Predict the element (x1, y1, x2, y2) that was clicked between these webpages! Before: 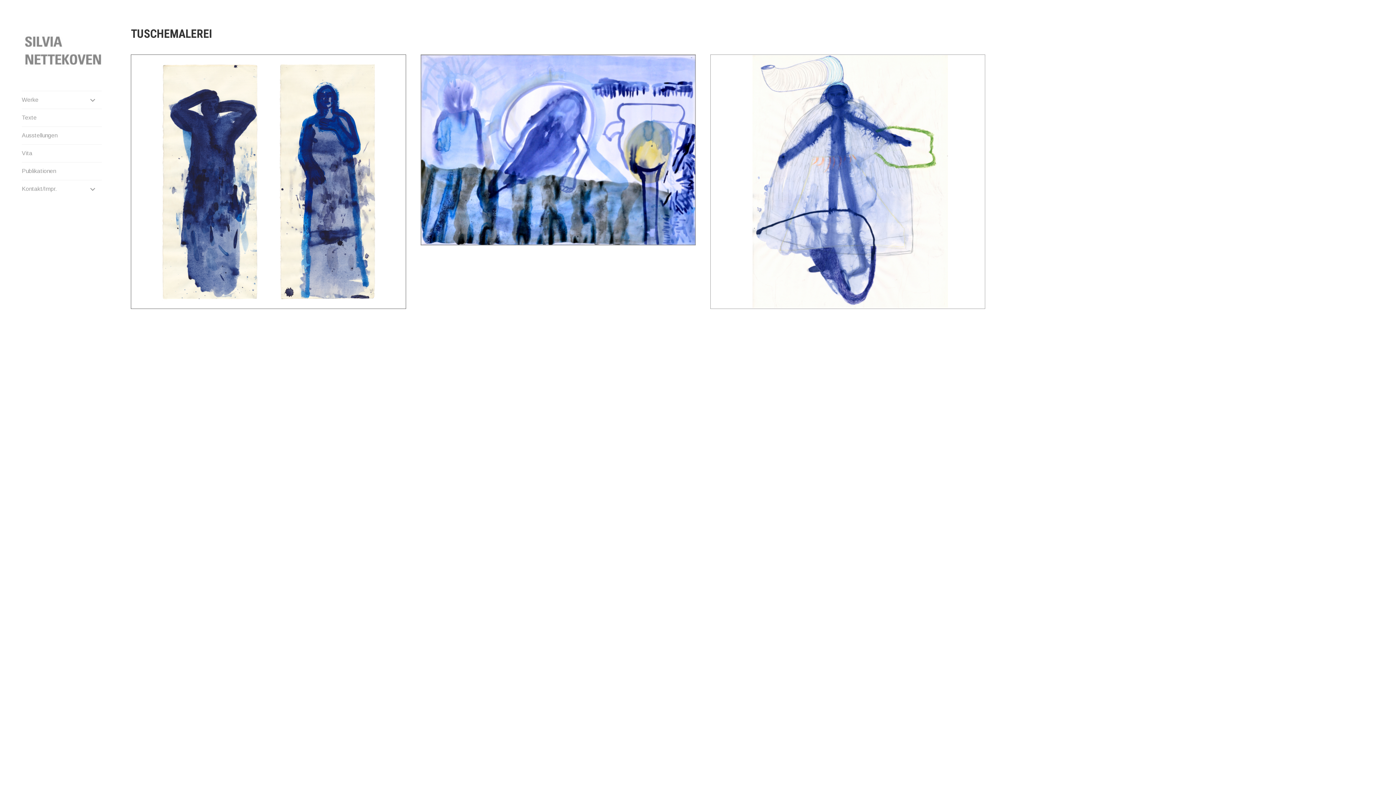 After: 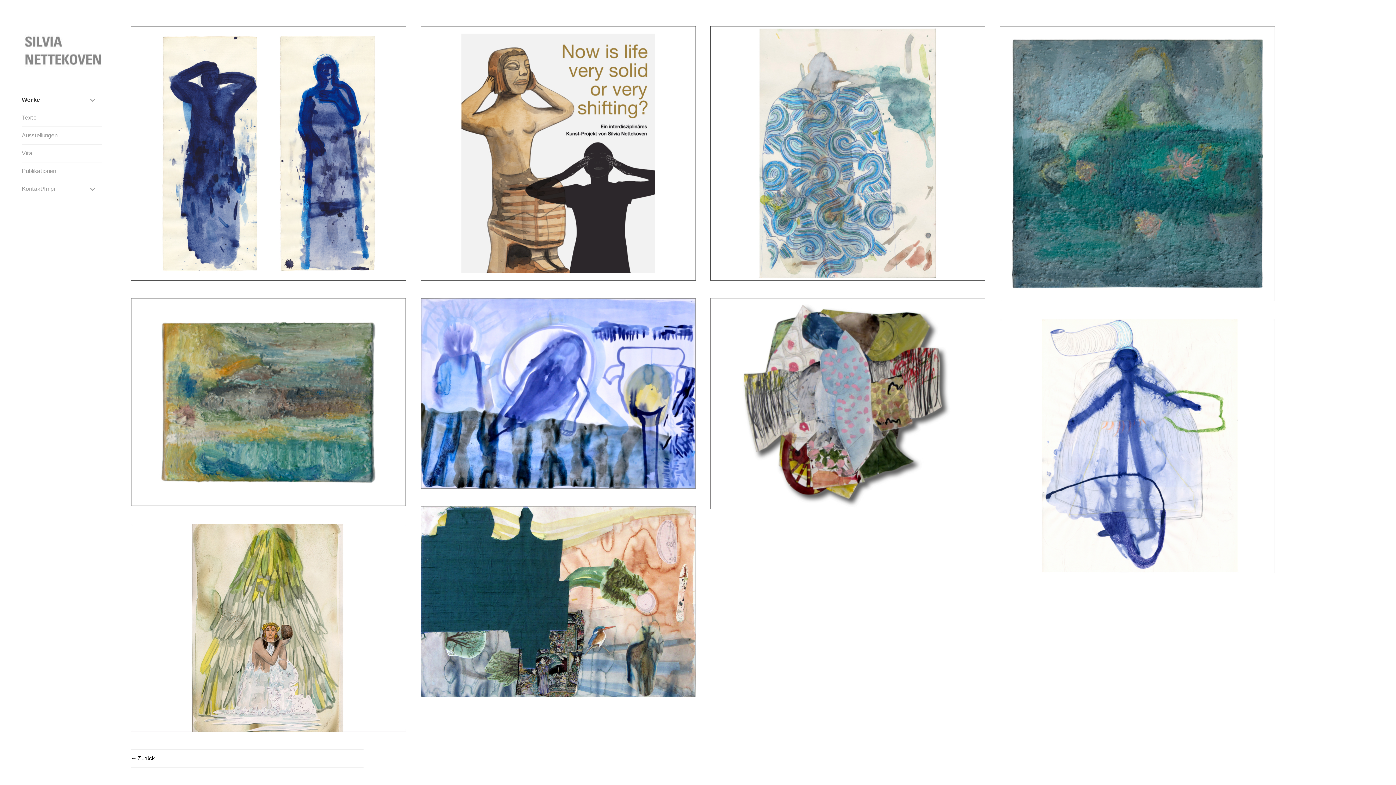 Action: bbox: (21, 91, 101, 108) label: Werke